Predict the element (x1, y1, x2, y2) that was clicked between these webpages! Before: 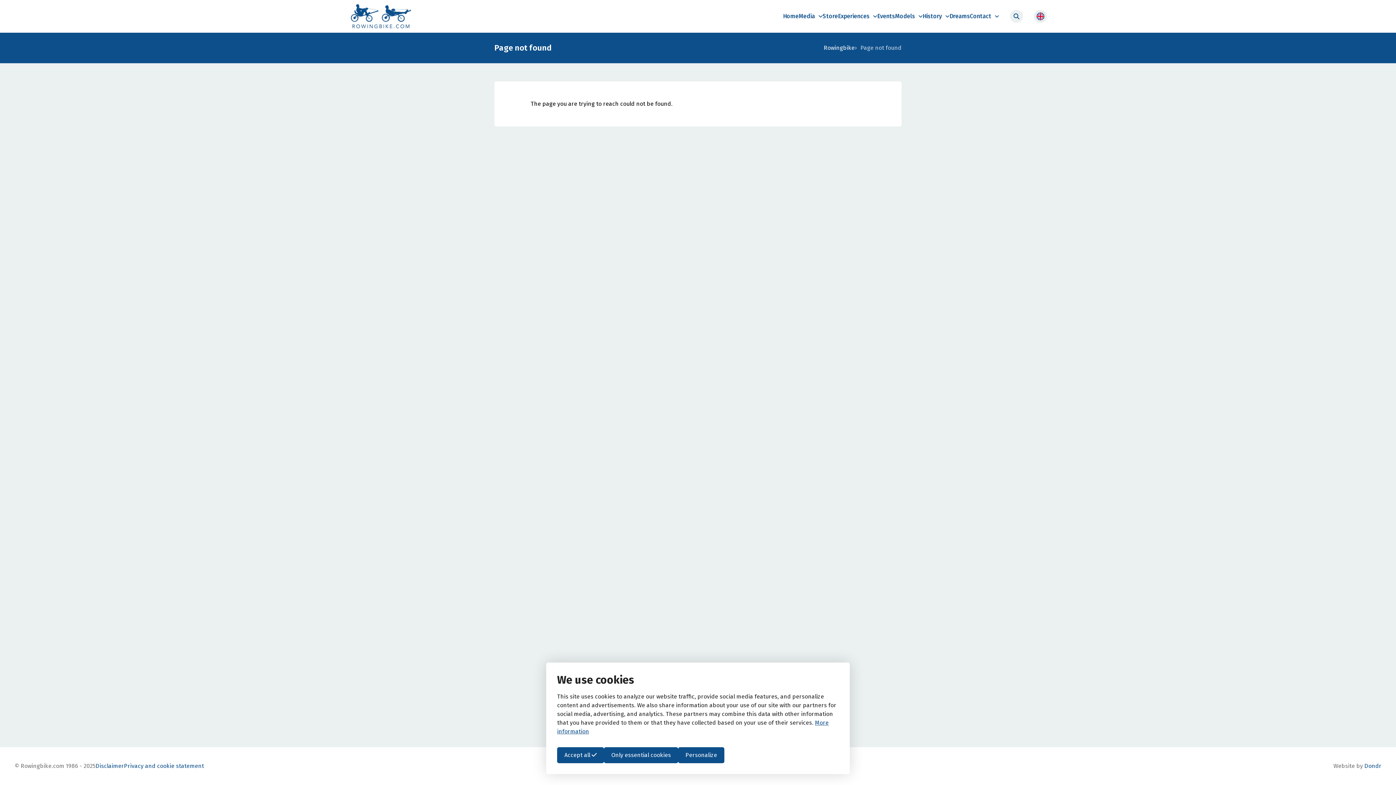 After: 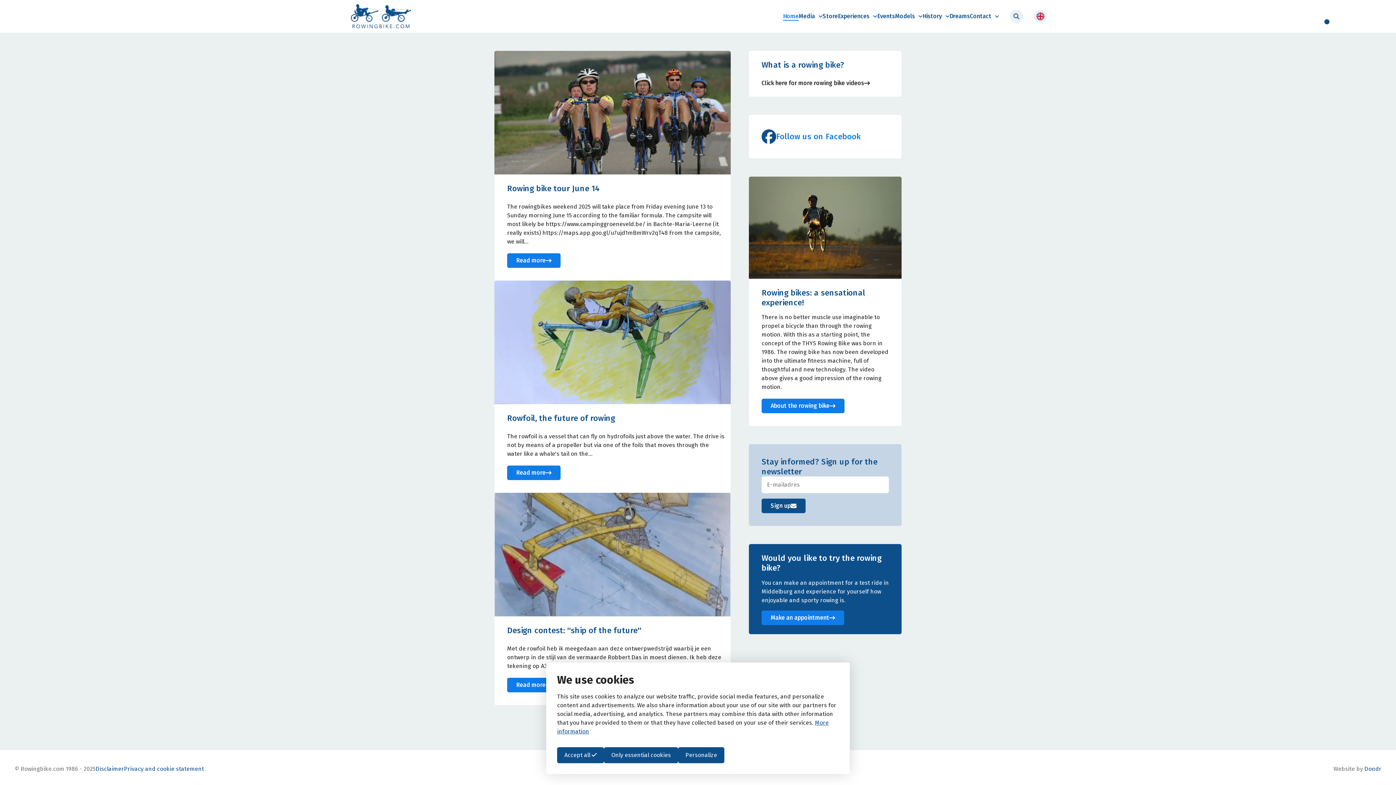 Action: bbox: (824, 43, 854, 52) label: Rowingbike